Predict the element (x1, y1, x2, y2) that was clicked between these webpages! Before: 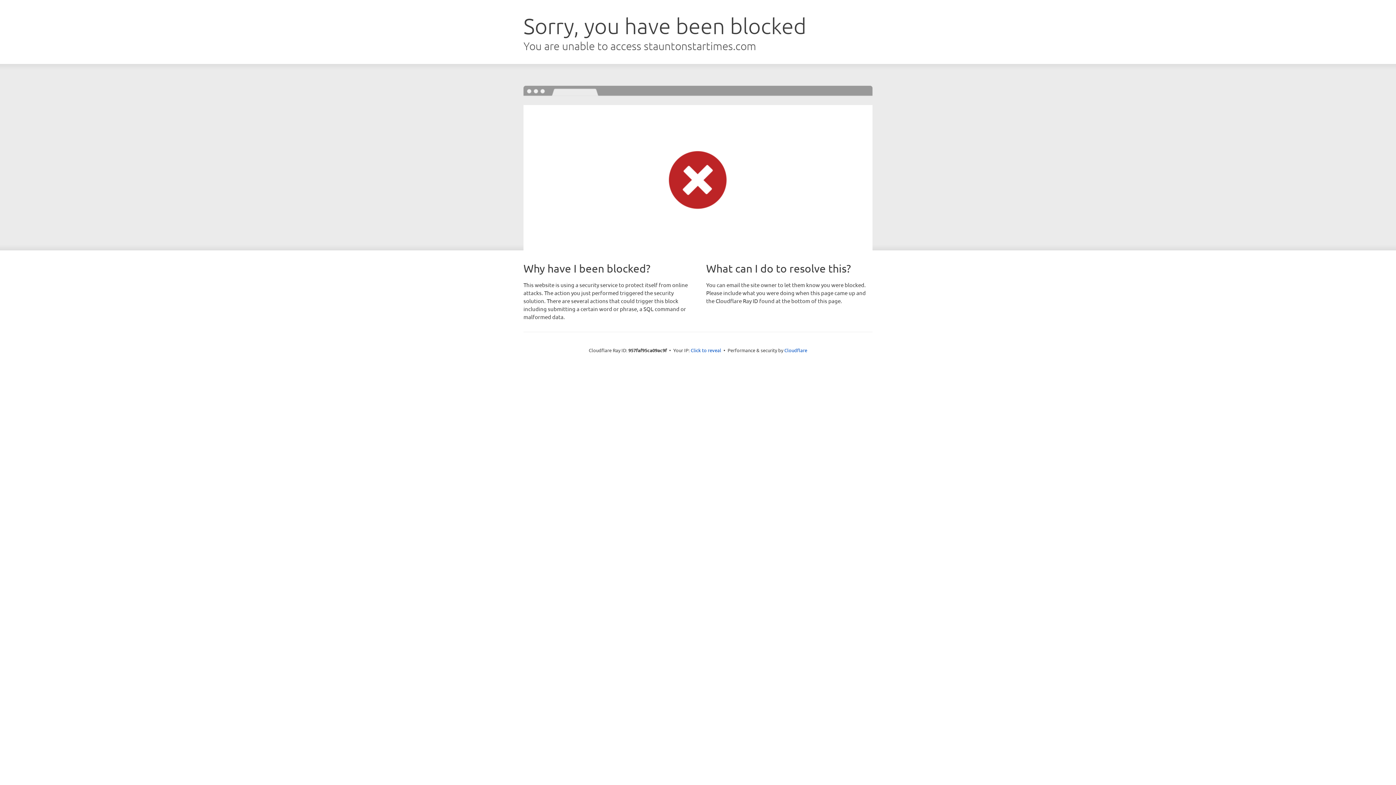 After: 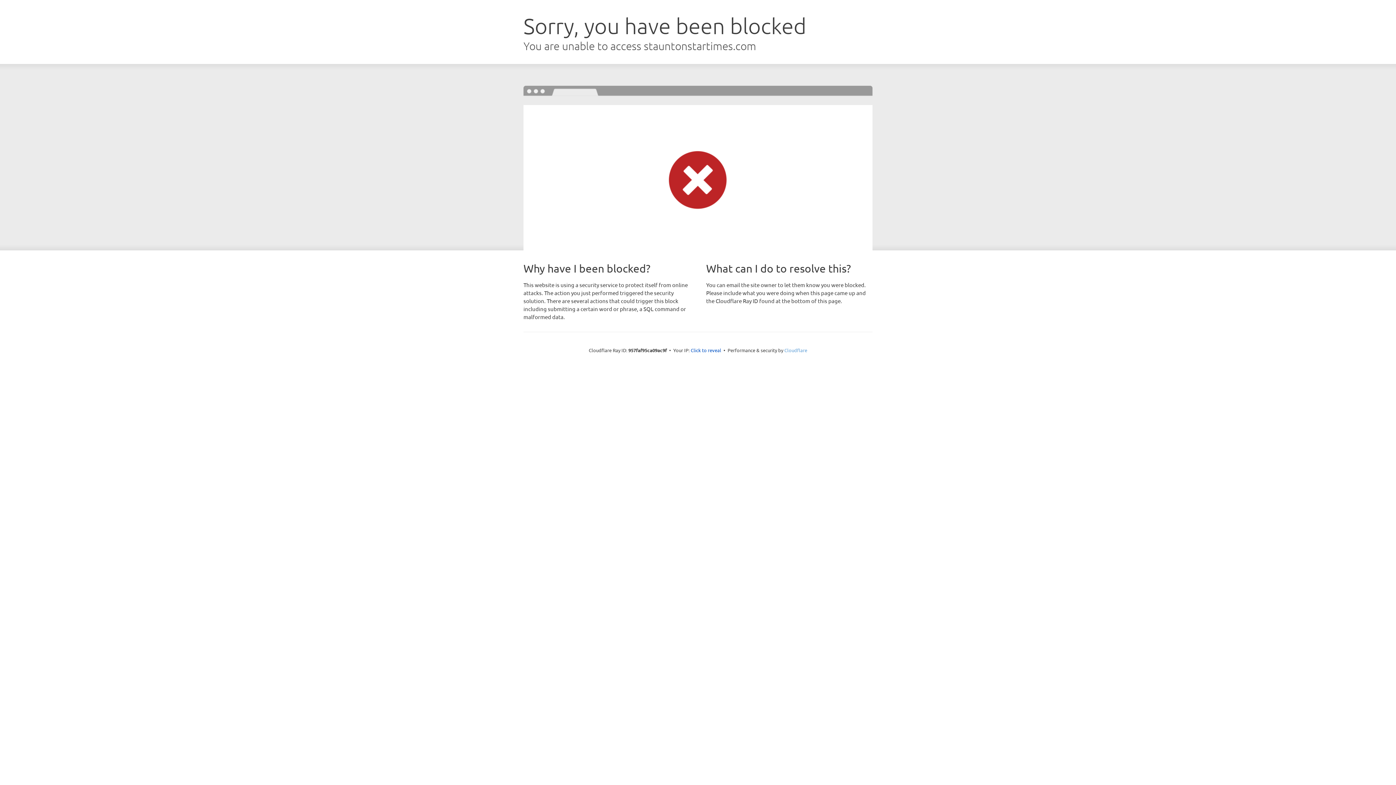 Action: bbox: (784, 347, 807, 353) label: Cloudflare